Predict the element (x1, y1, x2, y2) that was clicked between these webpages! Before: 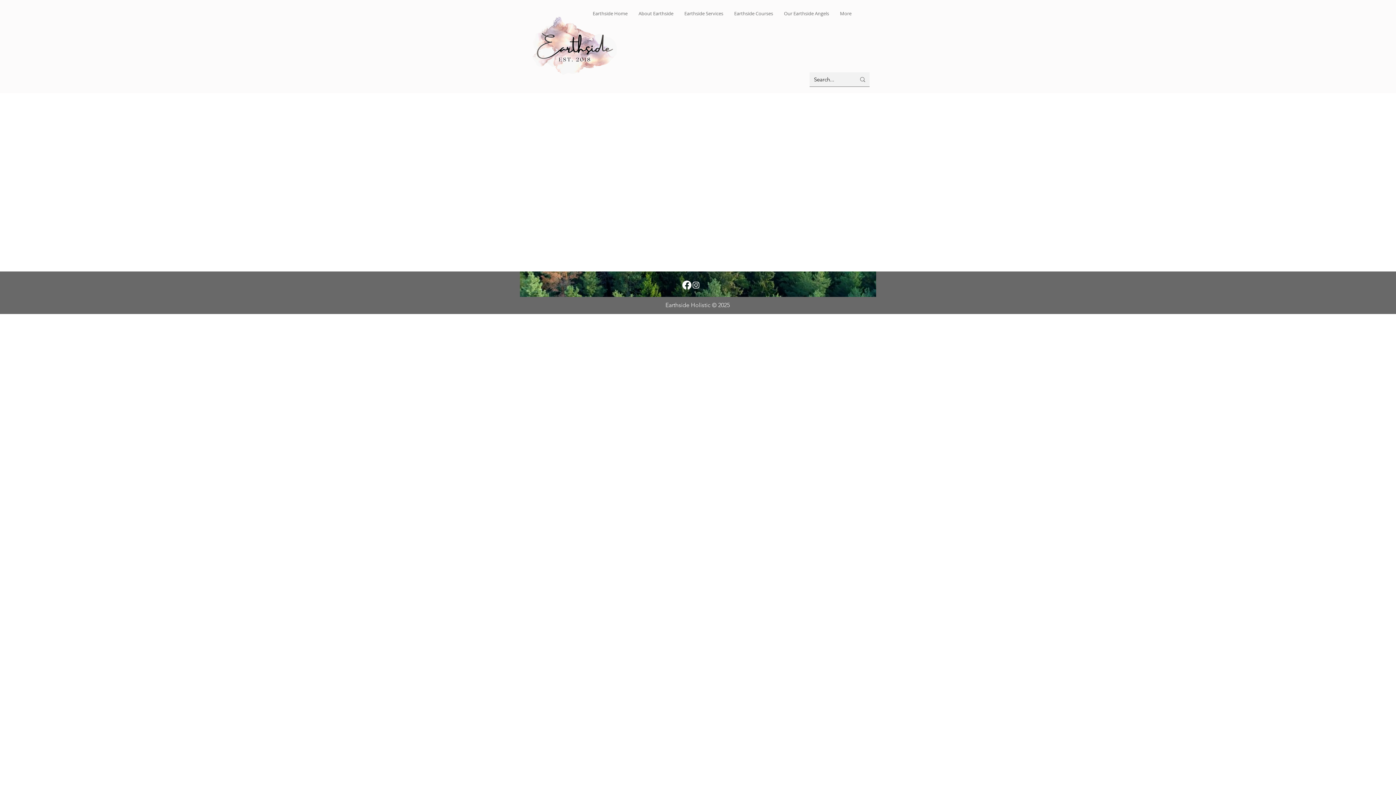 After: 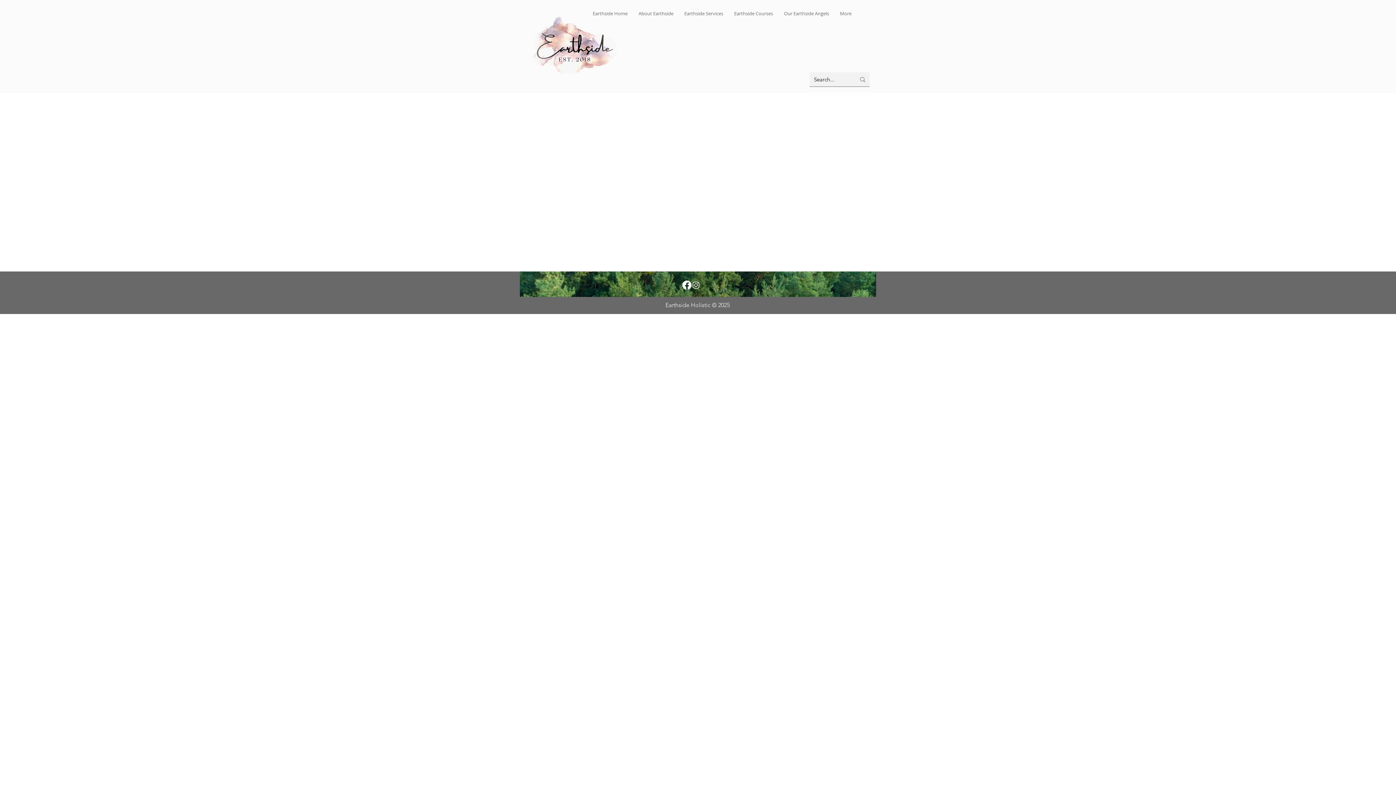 Action: bbox: (682, 280, 691, 289) label: Facebook